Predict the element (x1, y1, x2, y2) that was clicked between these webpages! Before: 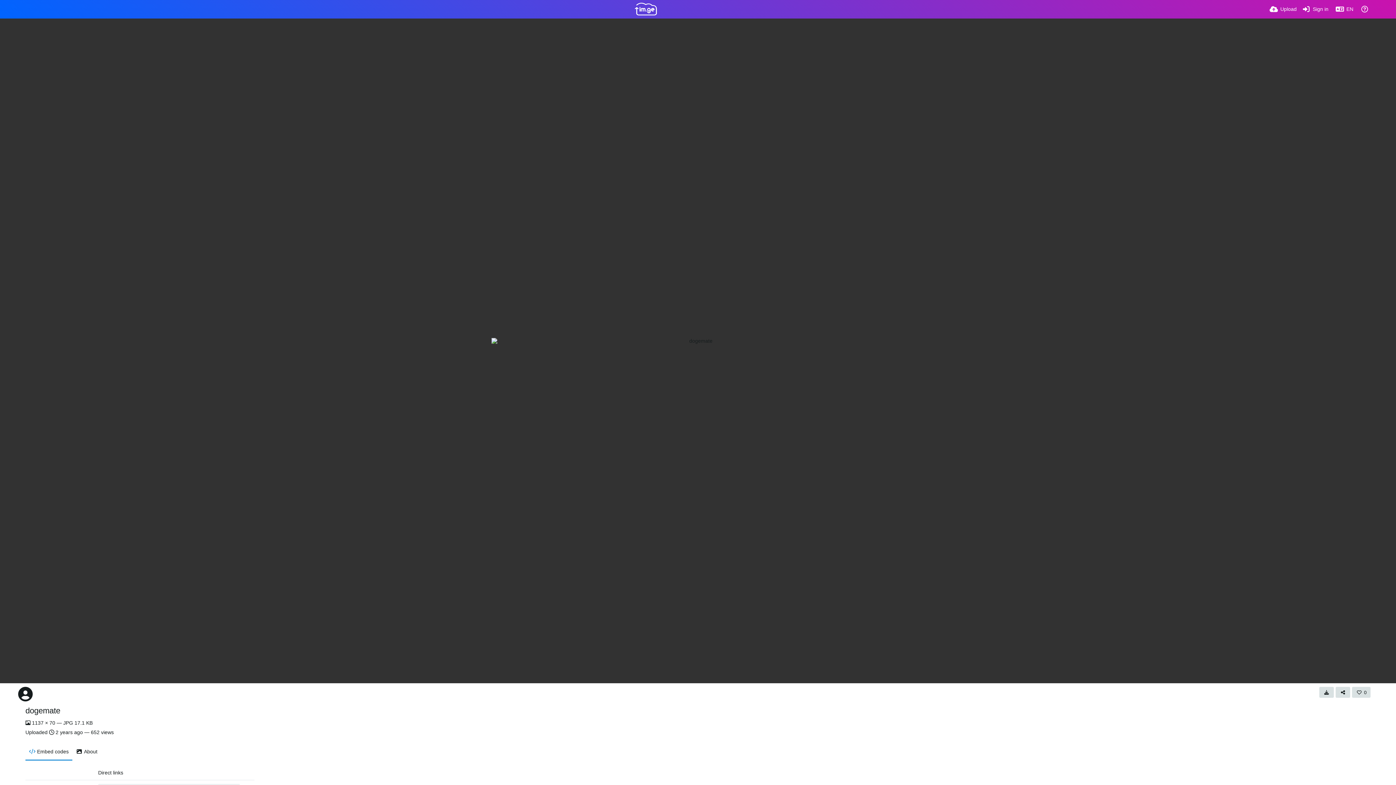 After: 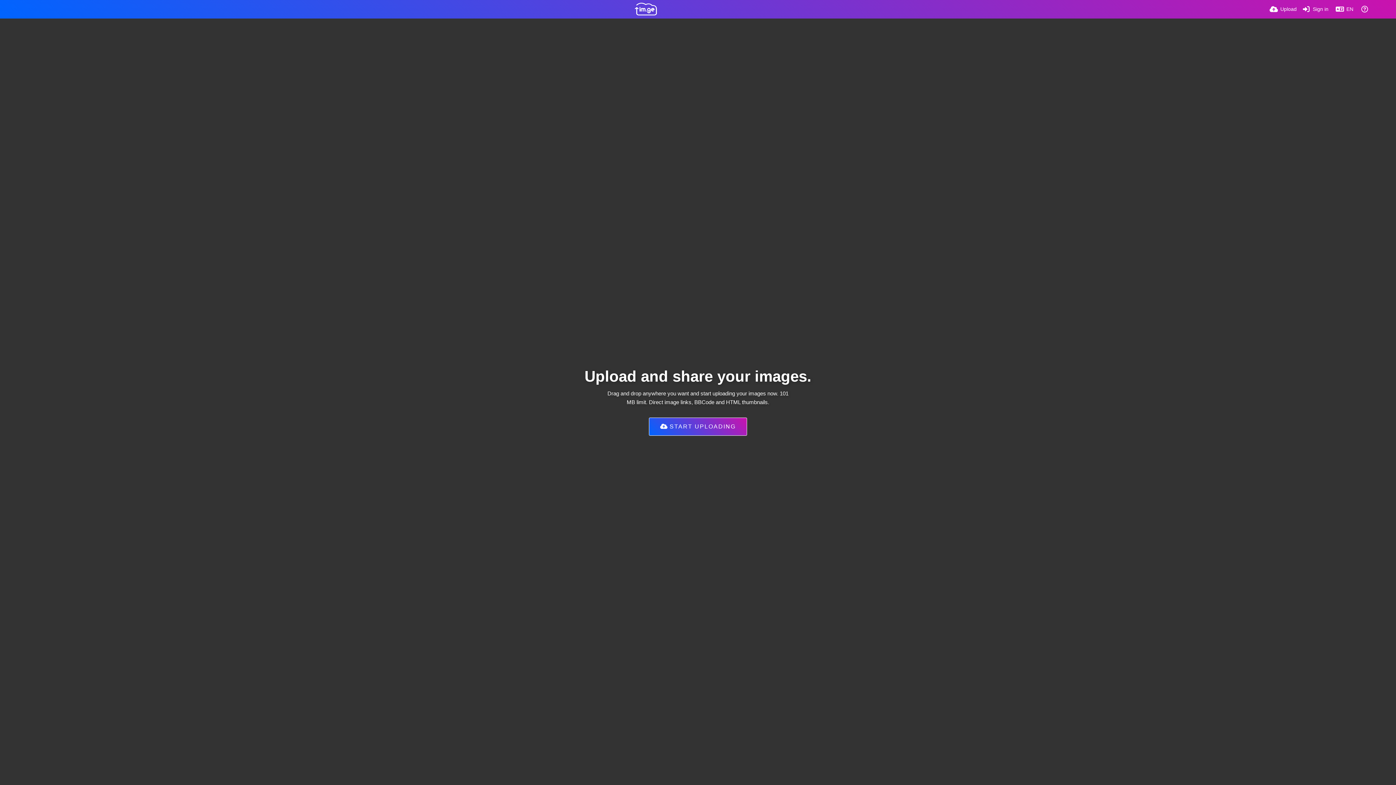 Action: bbox: (634, 2, 656, 15)